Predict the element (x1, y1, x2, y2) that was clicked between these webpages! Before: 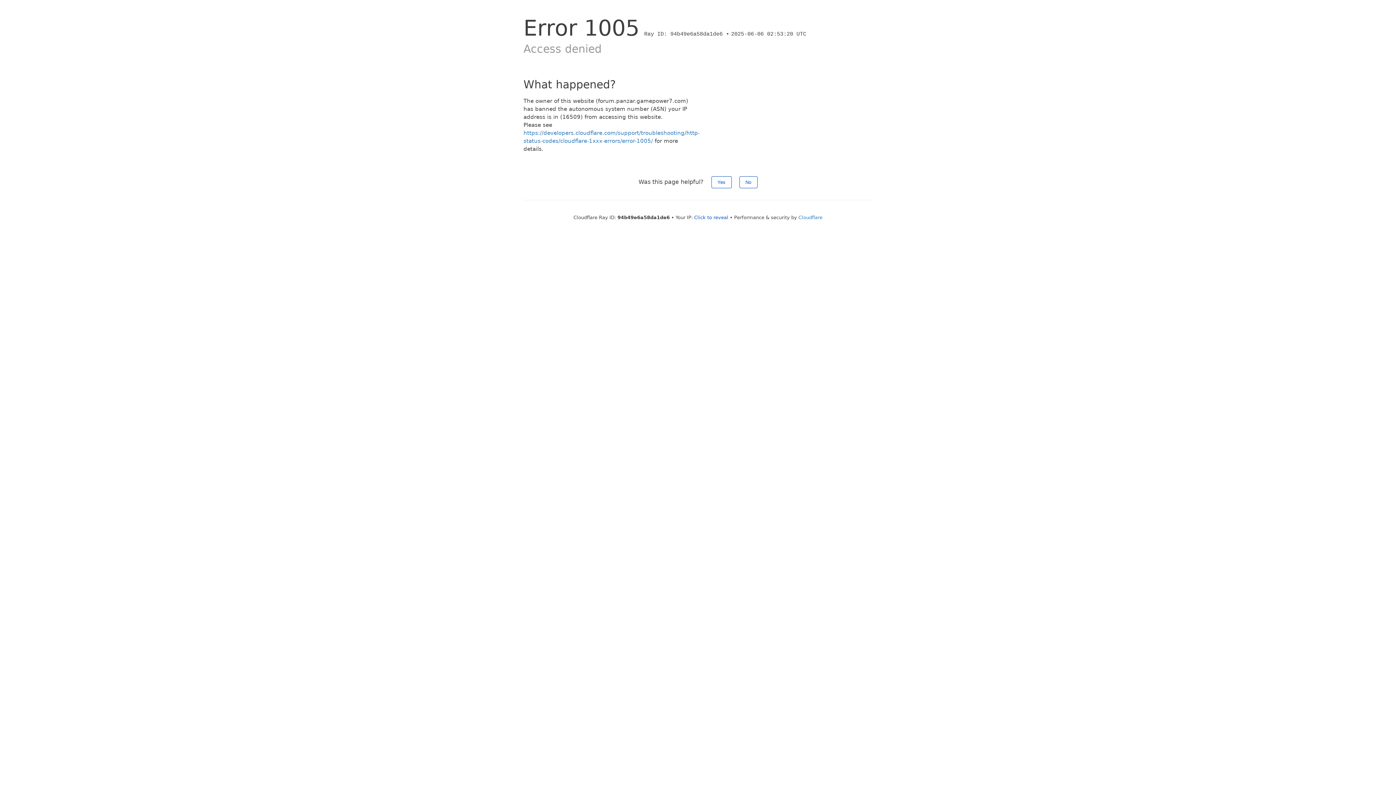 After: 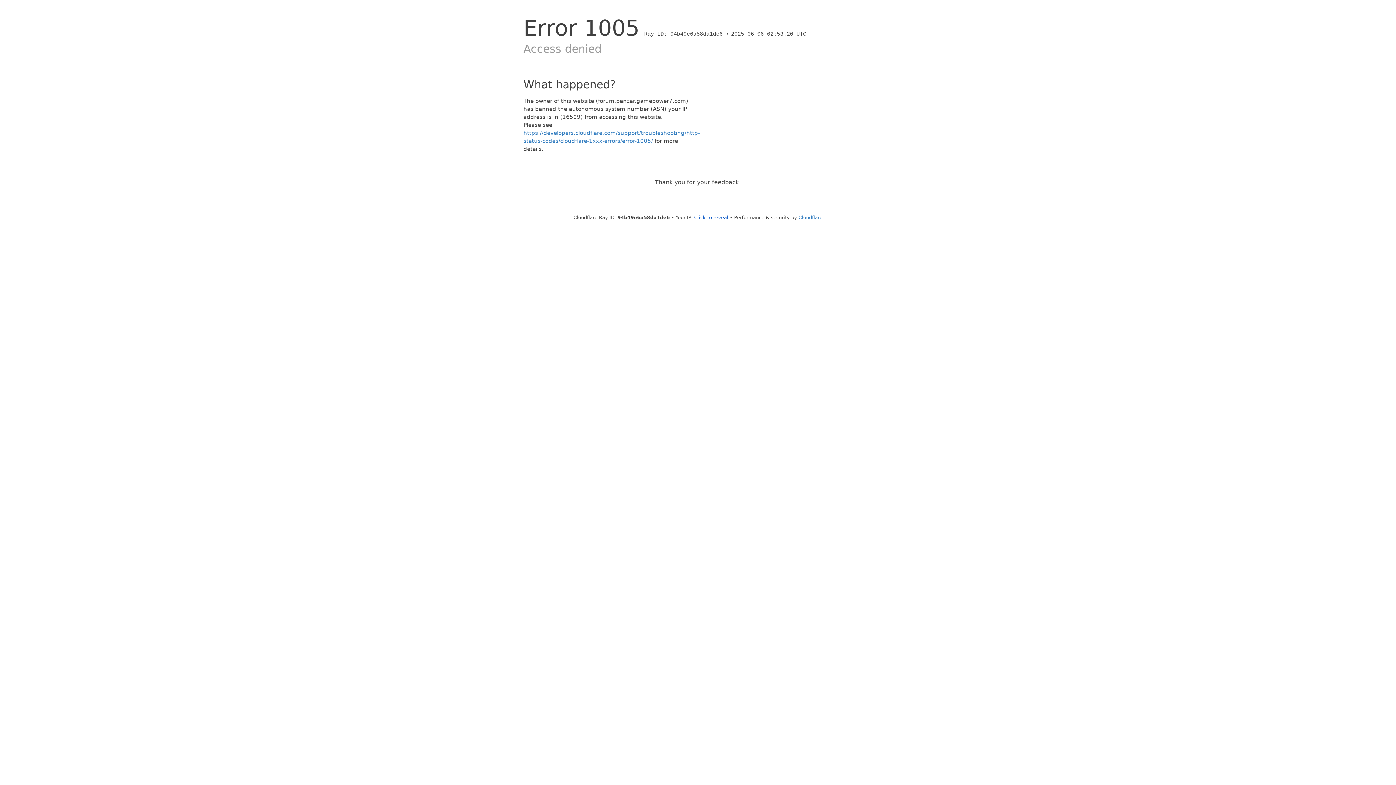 Action: label: No bbox: (739, 176, 757, 188)